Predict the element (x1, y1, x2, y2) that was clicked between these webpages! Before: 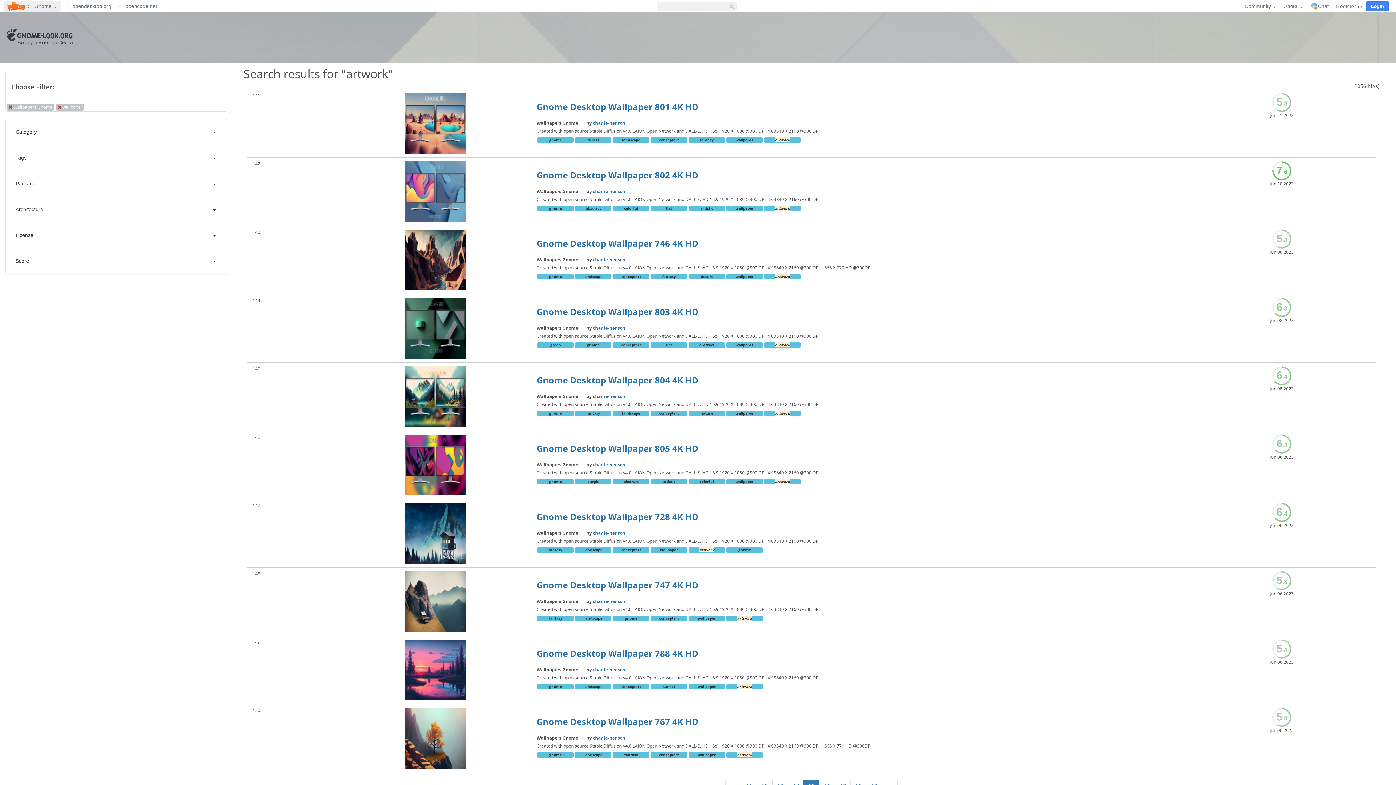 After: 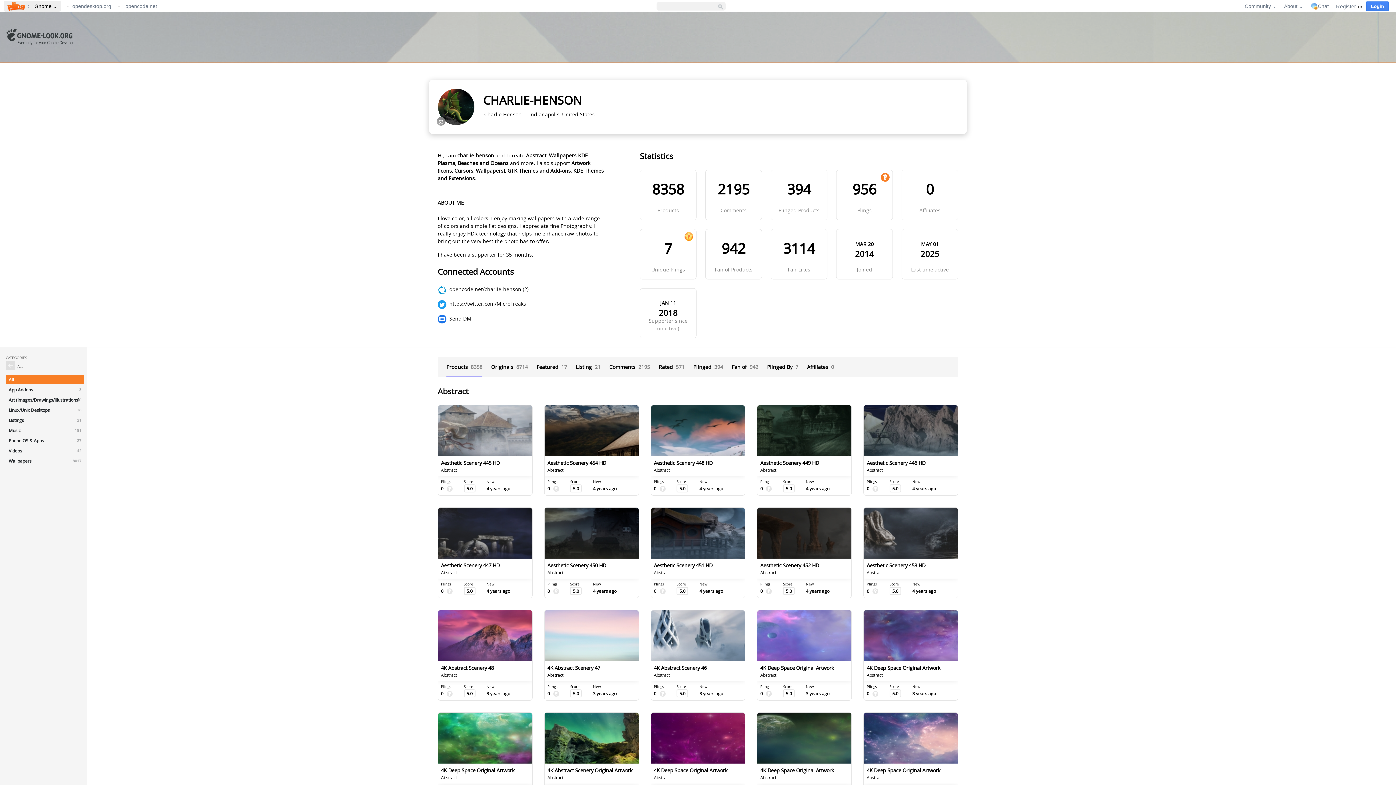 Action: bbox: (593, 598, 625, 604) label: charlie-henson